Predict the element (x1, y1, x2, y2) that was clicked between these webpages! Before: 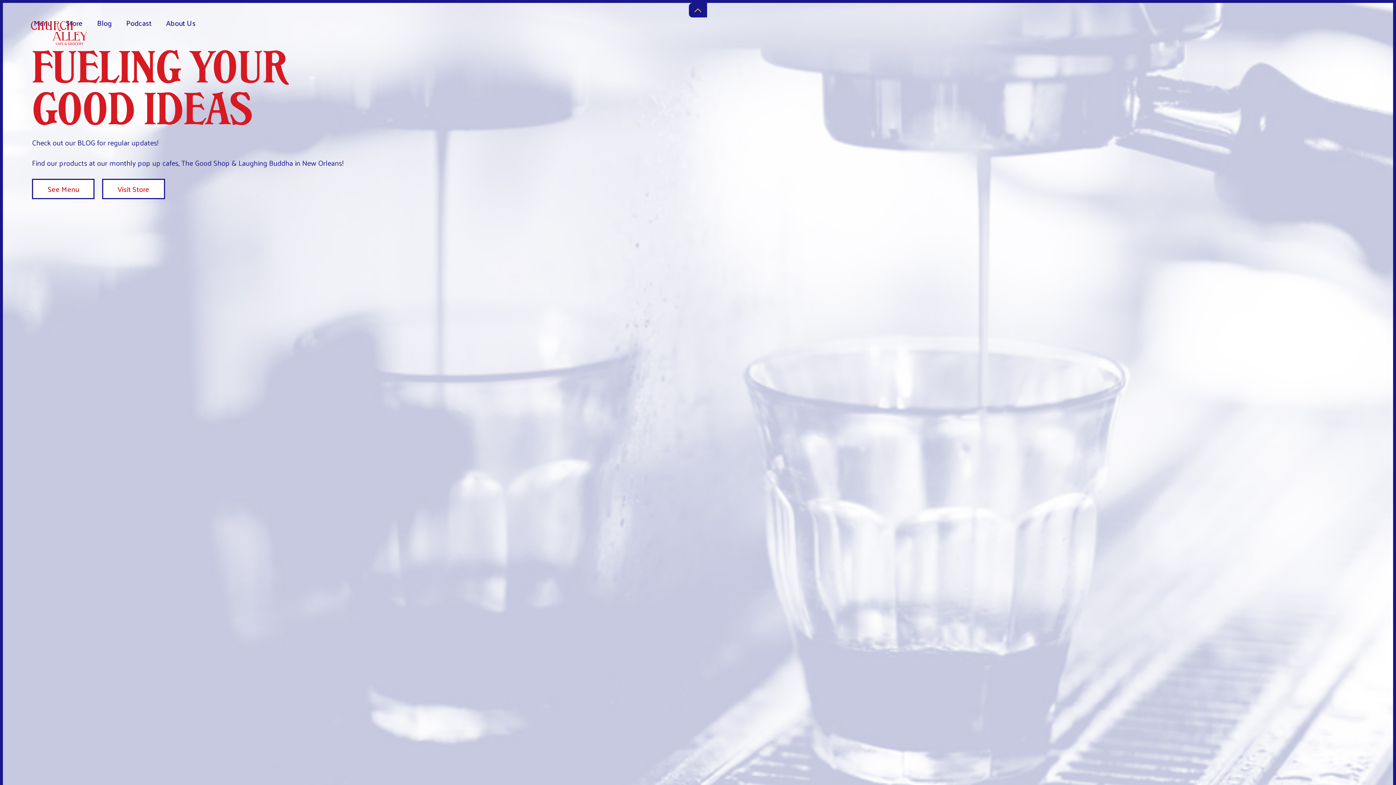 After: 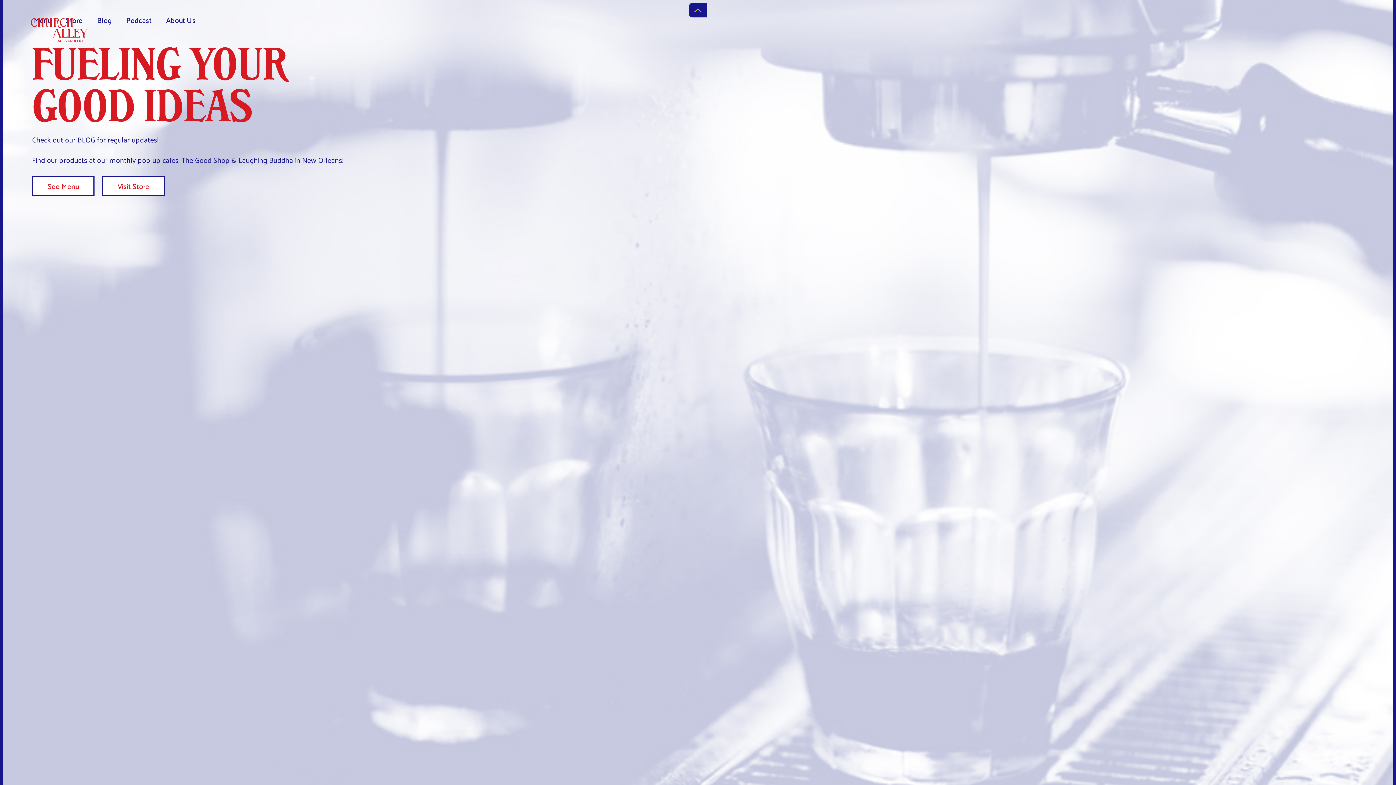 Action: bbox: (691, 8, 705, 12)